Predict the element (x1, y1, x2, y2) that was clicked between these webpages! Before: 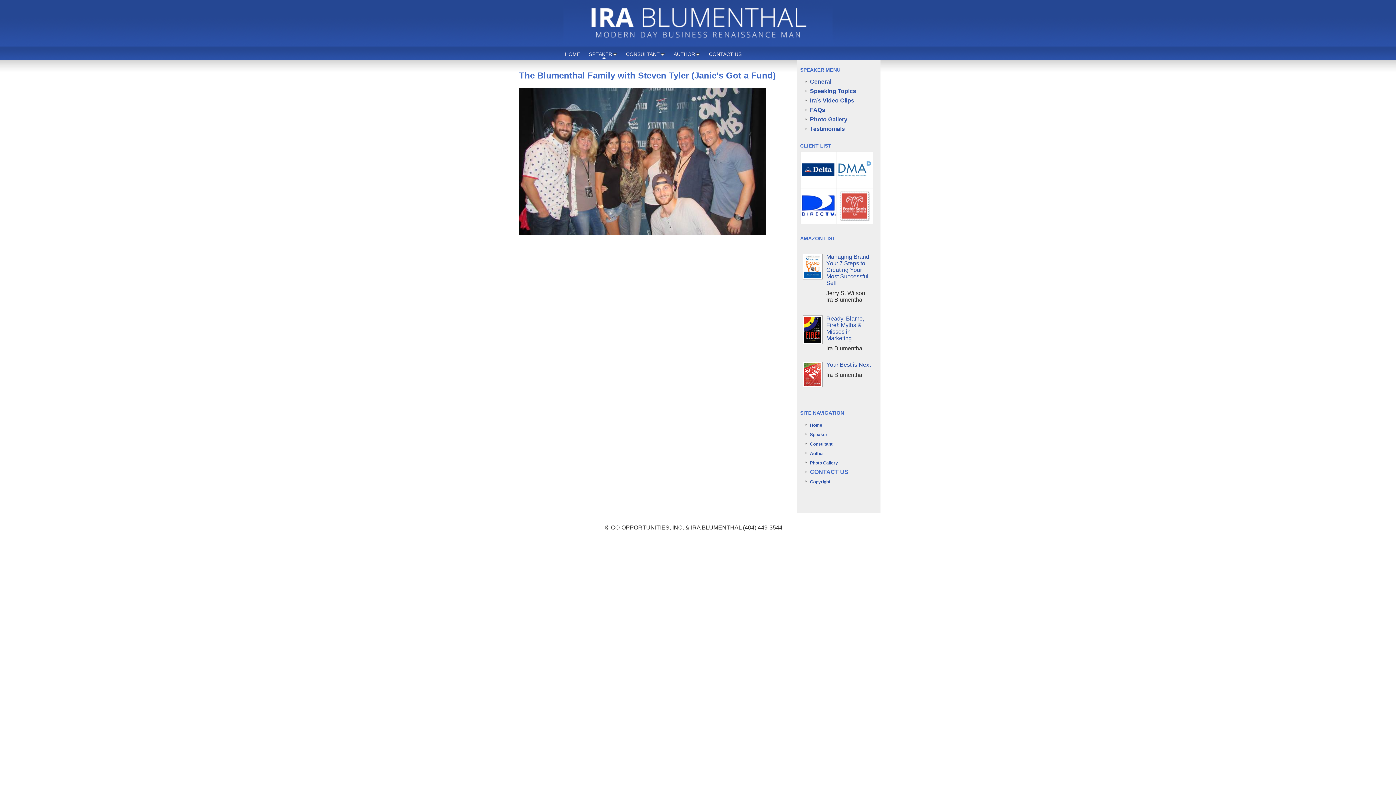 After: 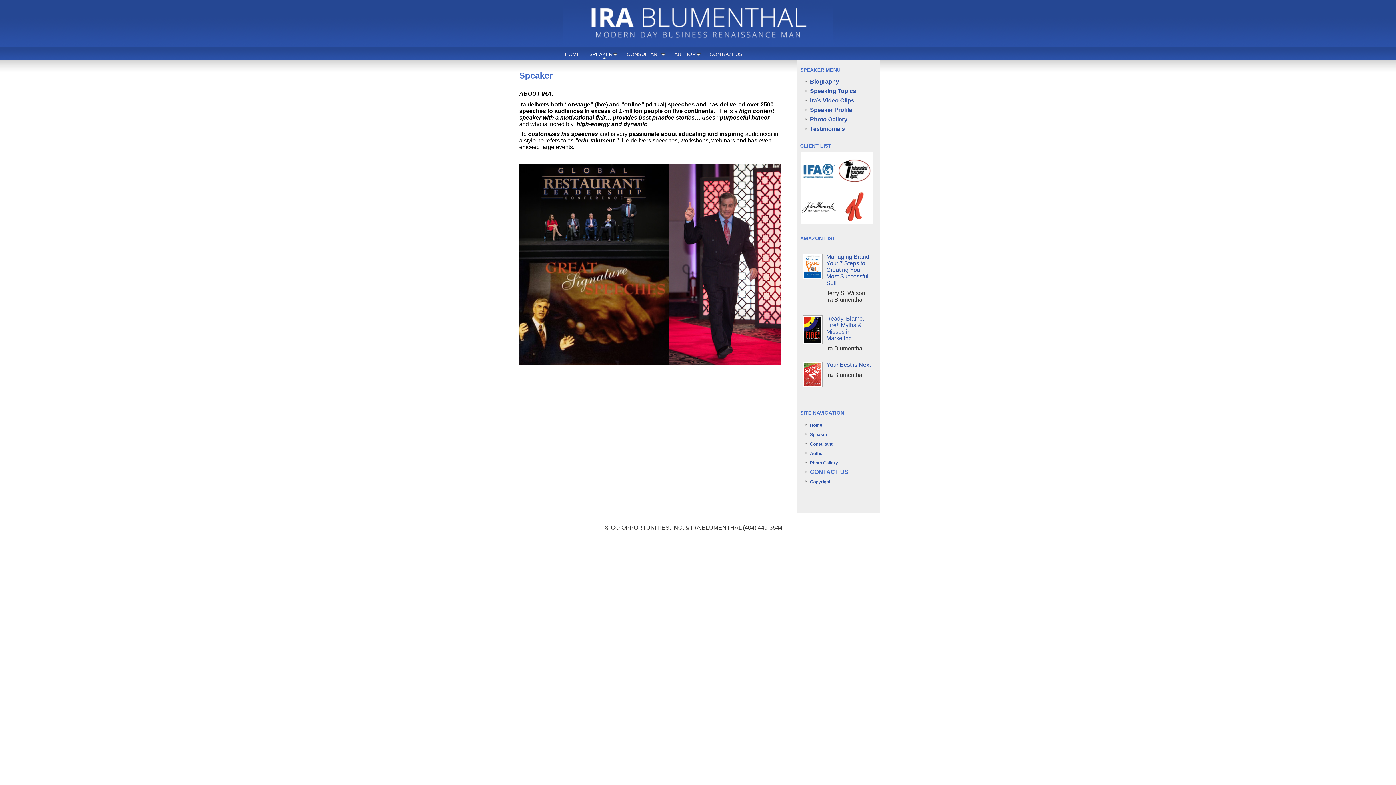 Action: label: Speaker bbox: (810, 432, 827, 437)